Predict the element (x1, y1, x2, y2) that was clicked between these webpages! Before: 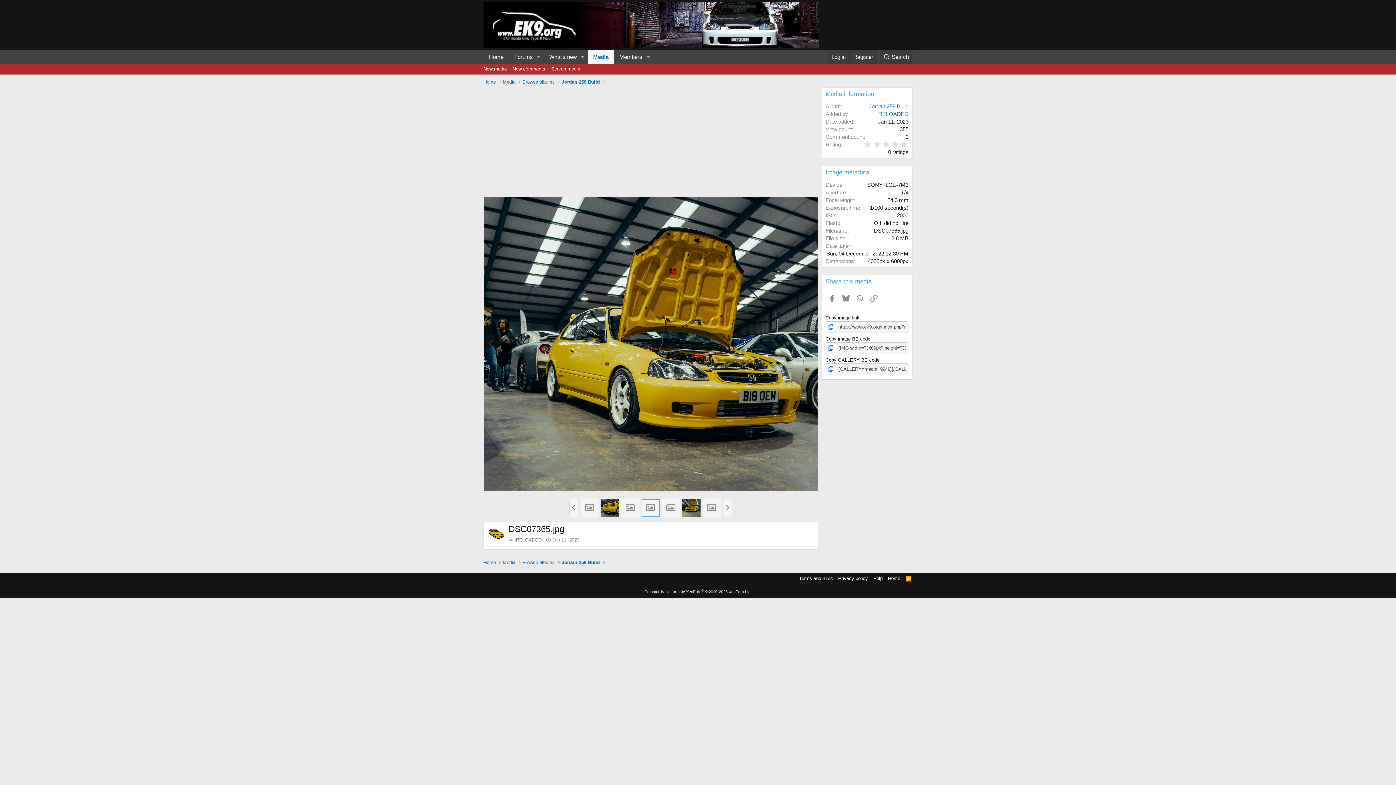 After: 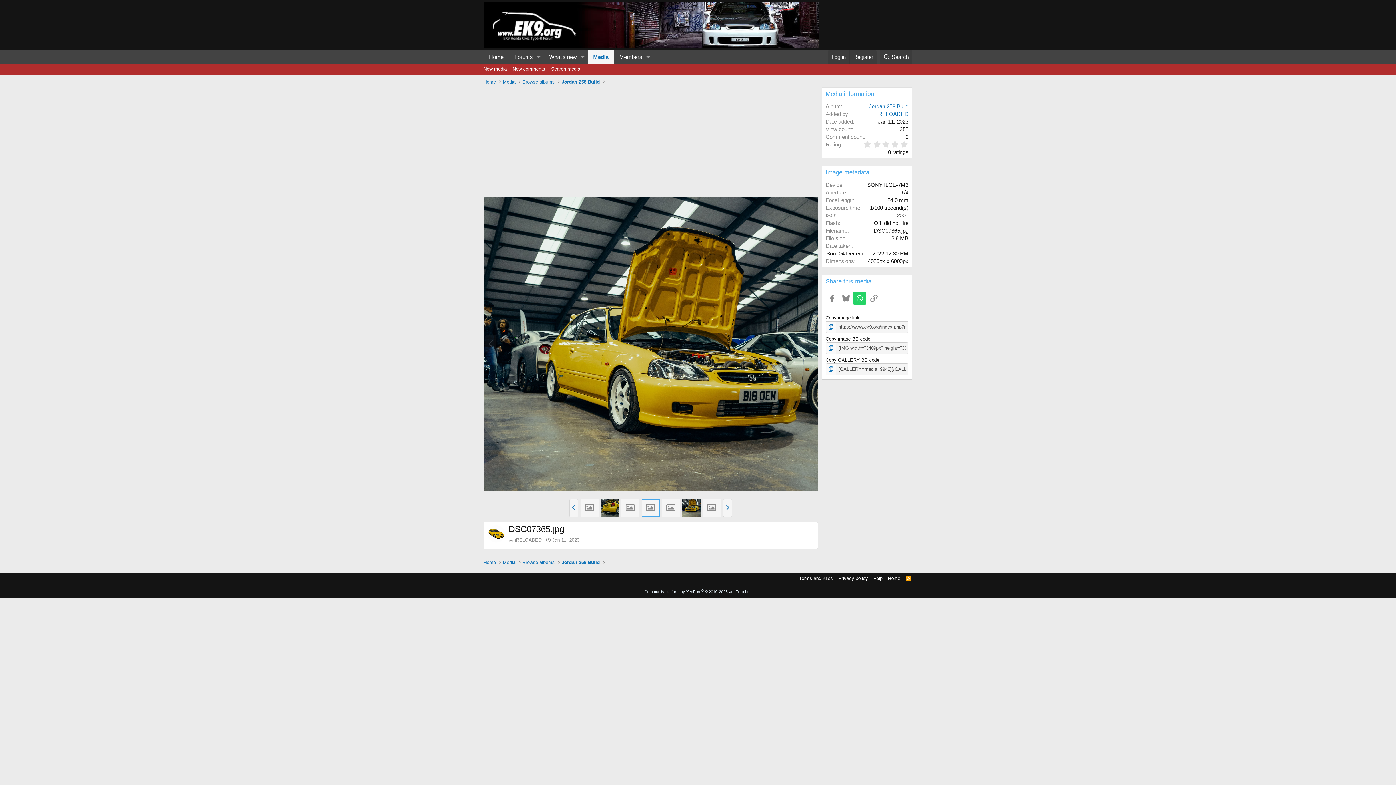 Action: label: WhatsApp bbox: (853, 292, 866, 304)